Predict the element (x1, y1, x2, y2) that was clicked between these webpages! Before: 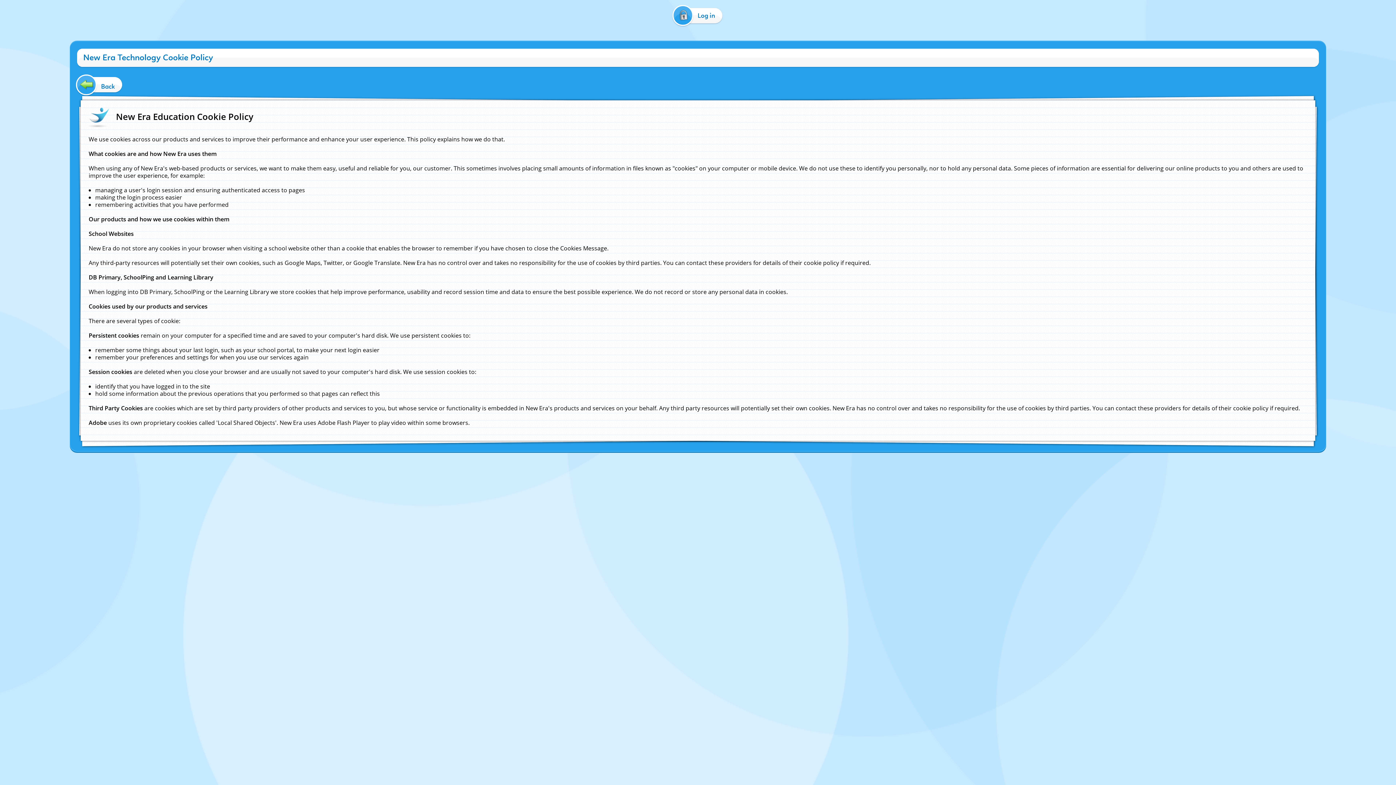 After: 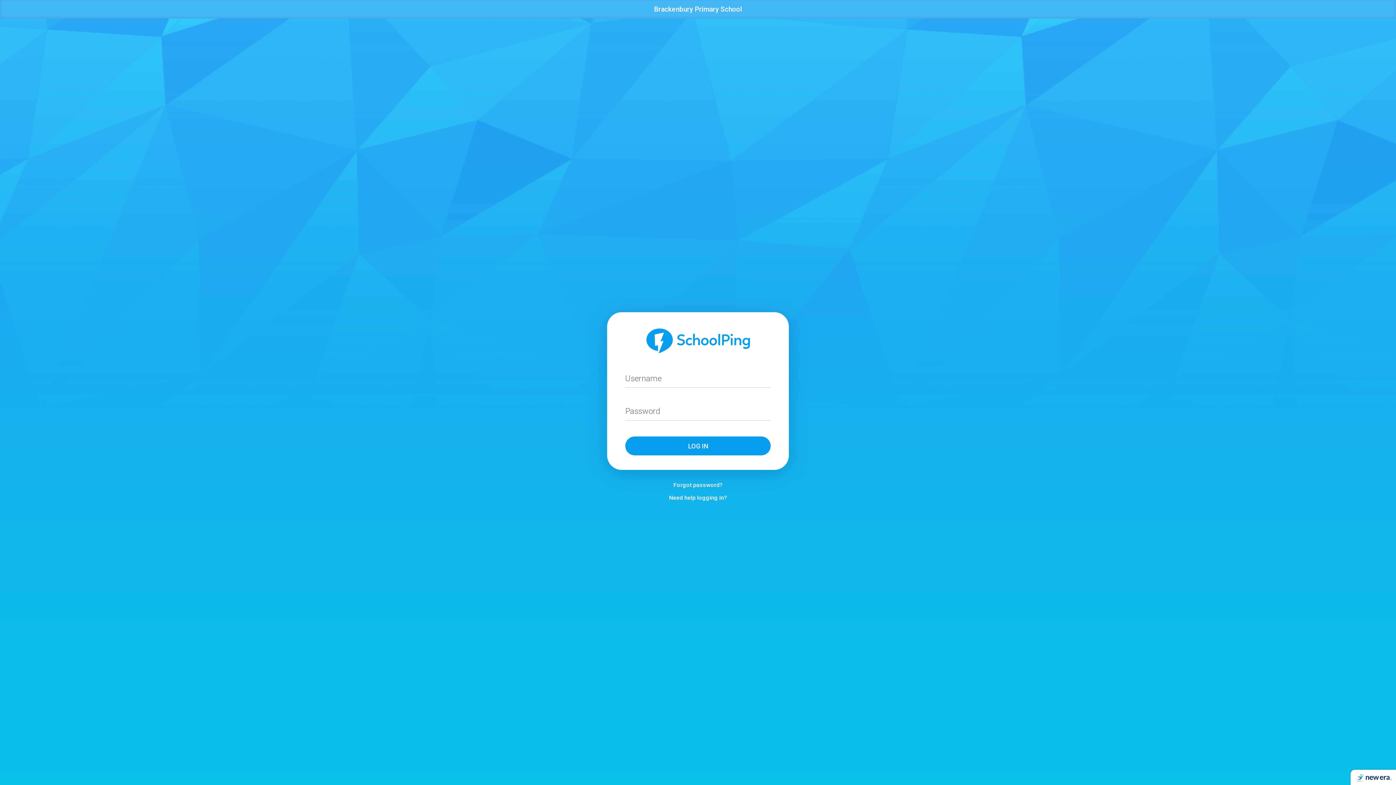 Action: bbox: (670, 8, 726, 22) label: Log in